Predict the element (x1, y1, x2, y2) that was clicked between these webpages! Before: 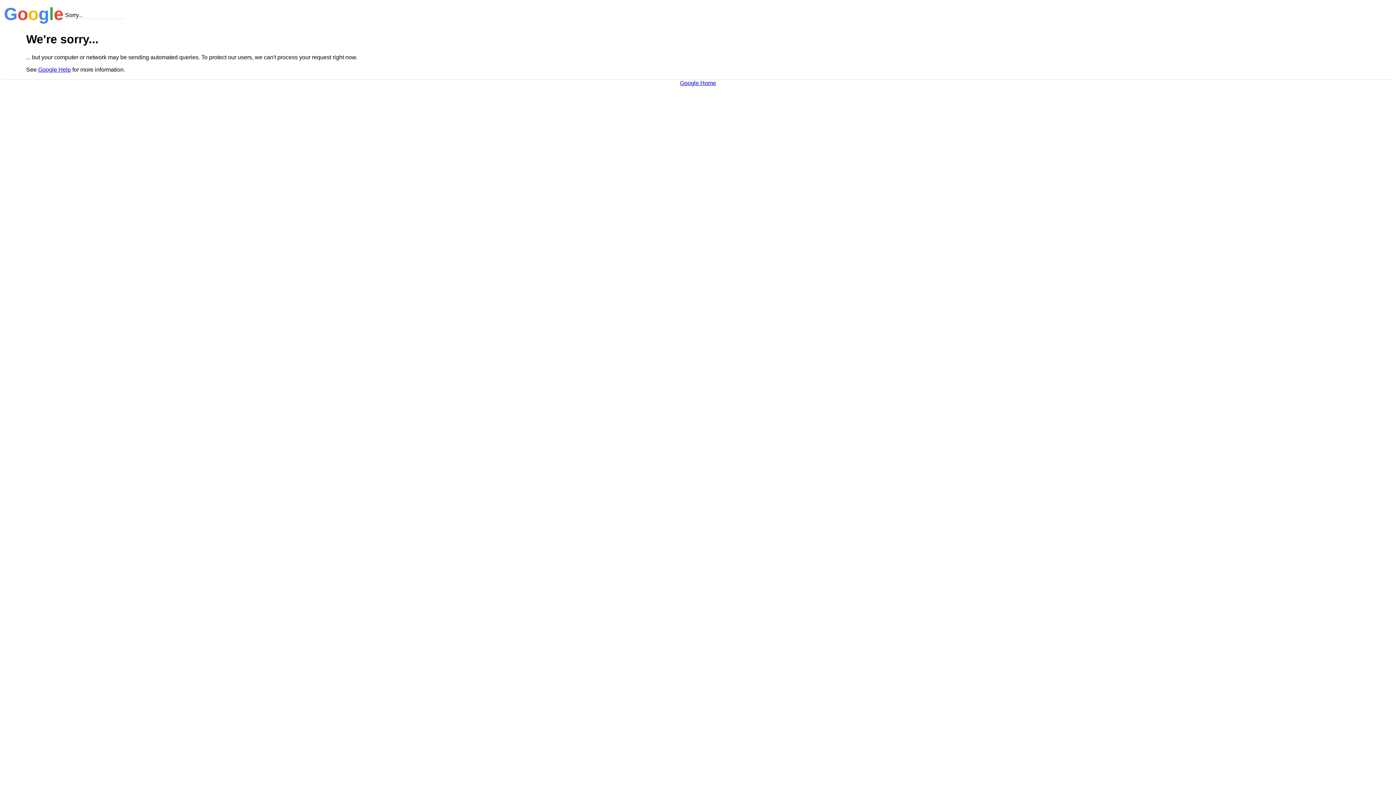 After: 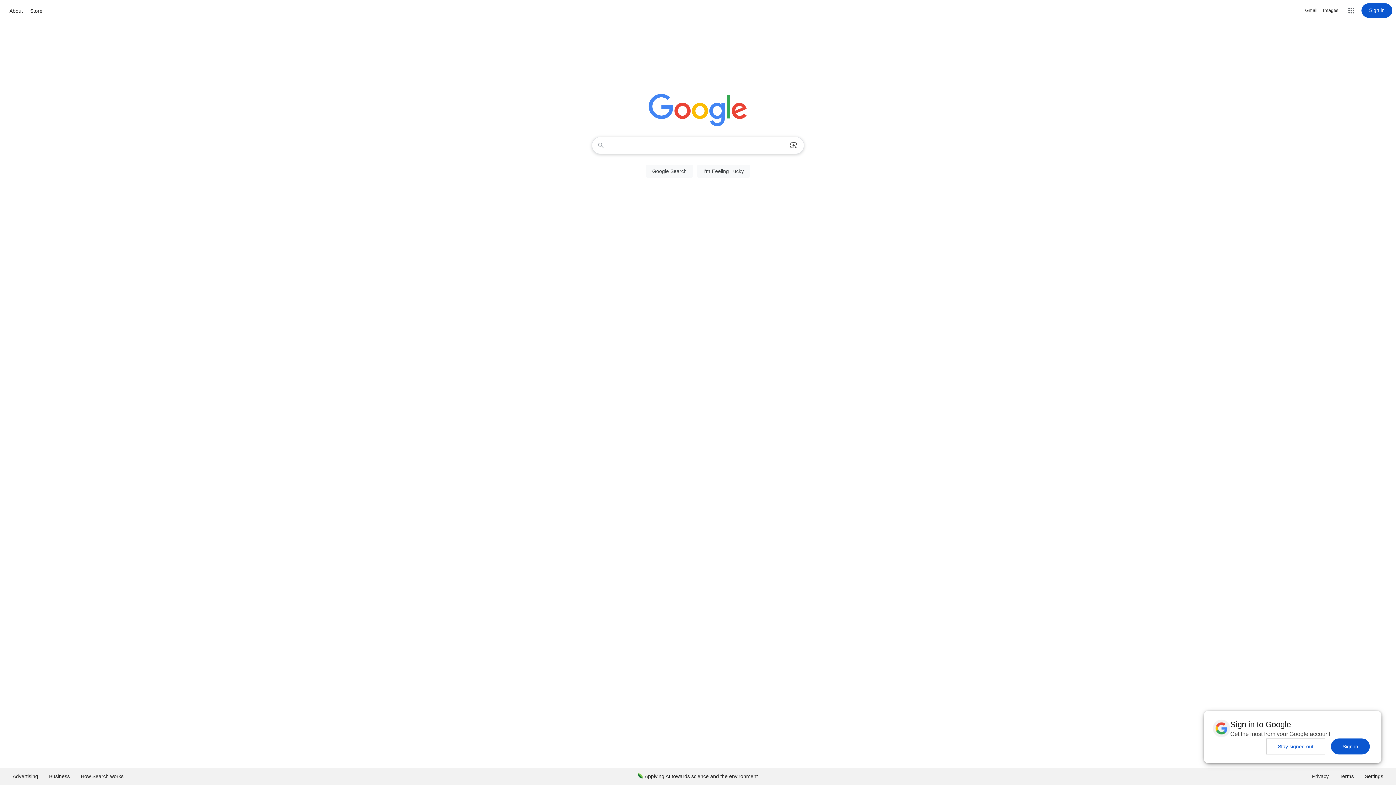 Action: label: Google Home bbox: (680, 79, 716, 86)